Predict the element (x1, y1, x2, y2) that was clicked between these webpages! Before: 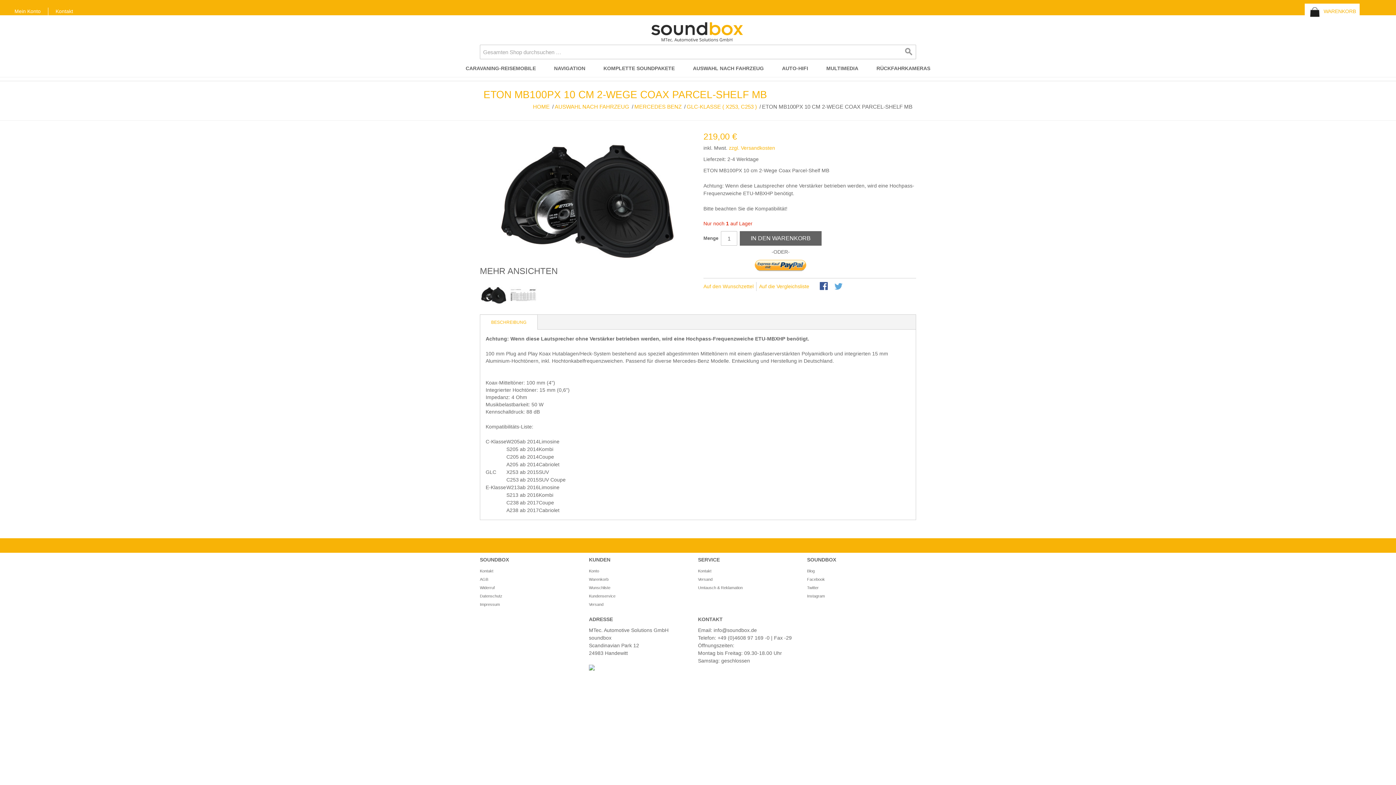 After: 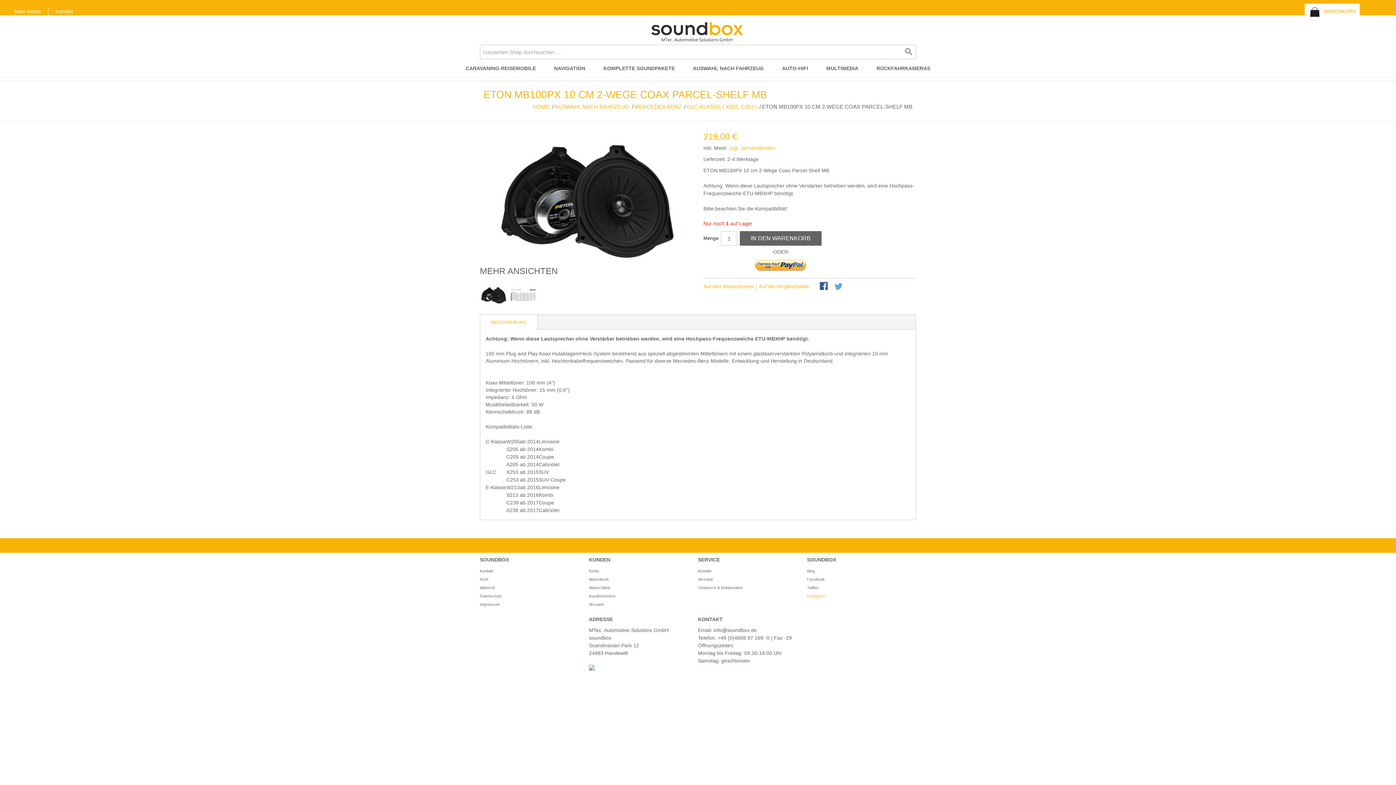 Action: label: Instagram bbox: (807, 594, 825, 598)